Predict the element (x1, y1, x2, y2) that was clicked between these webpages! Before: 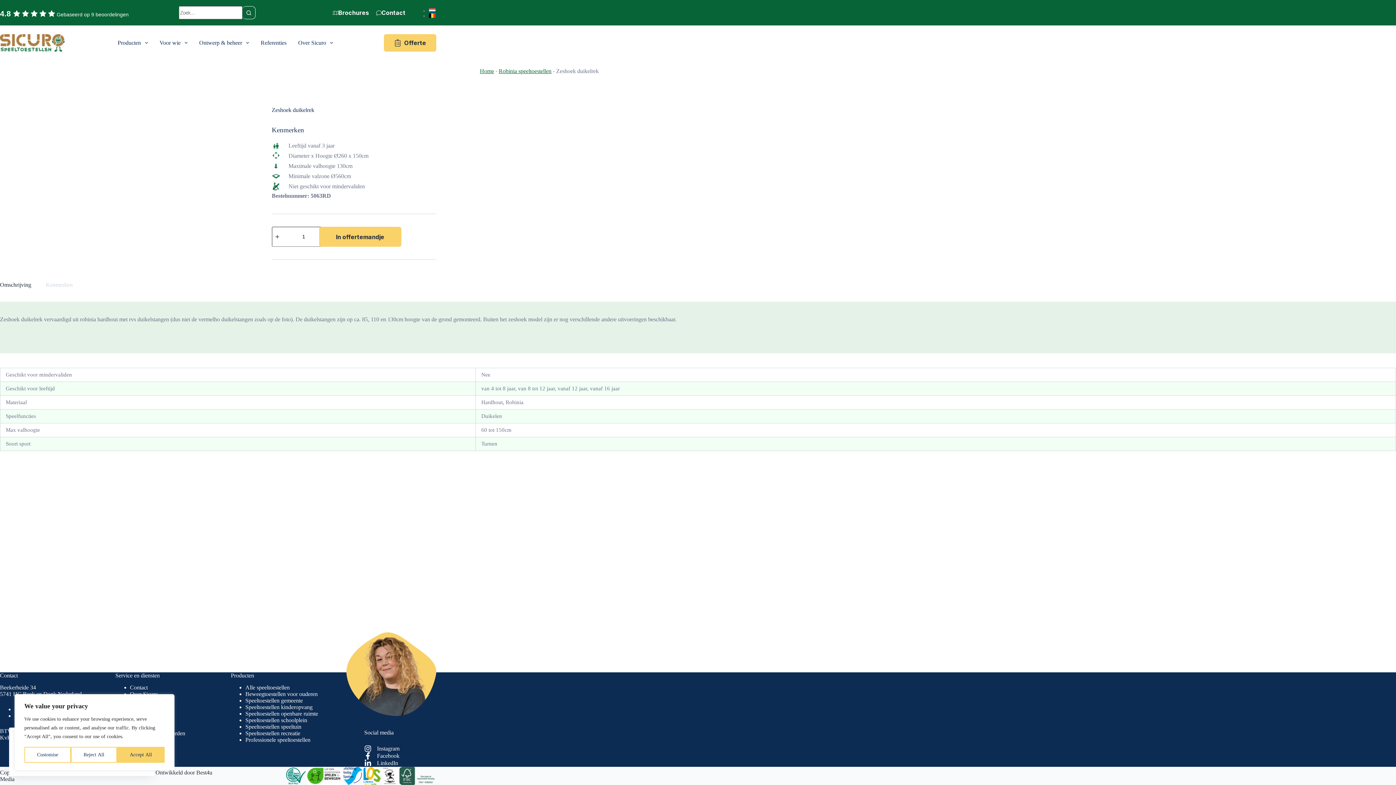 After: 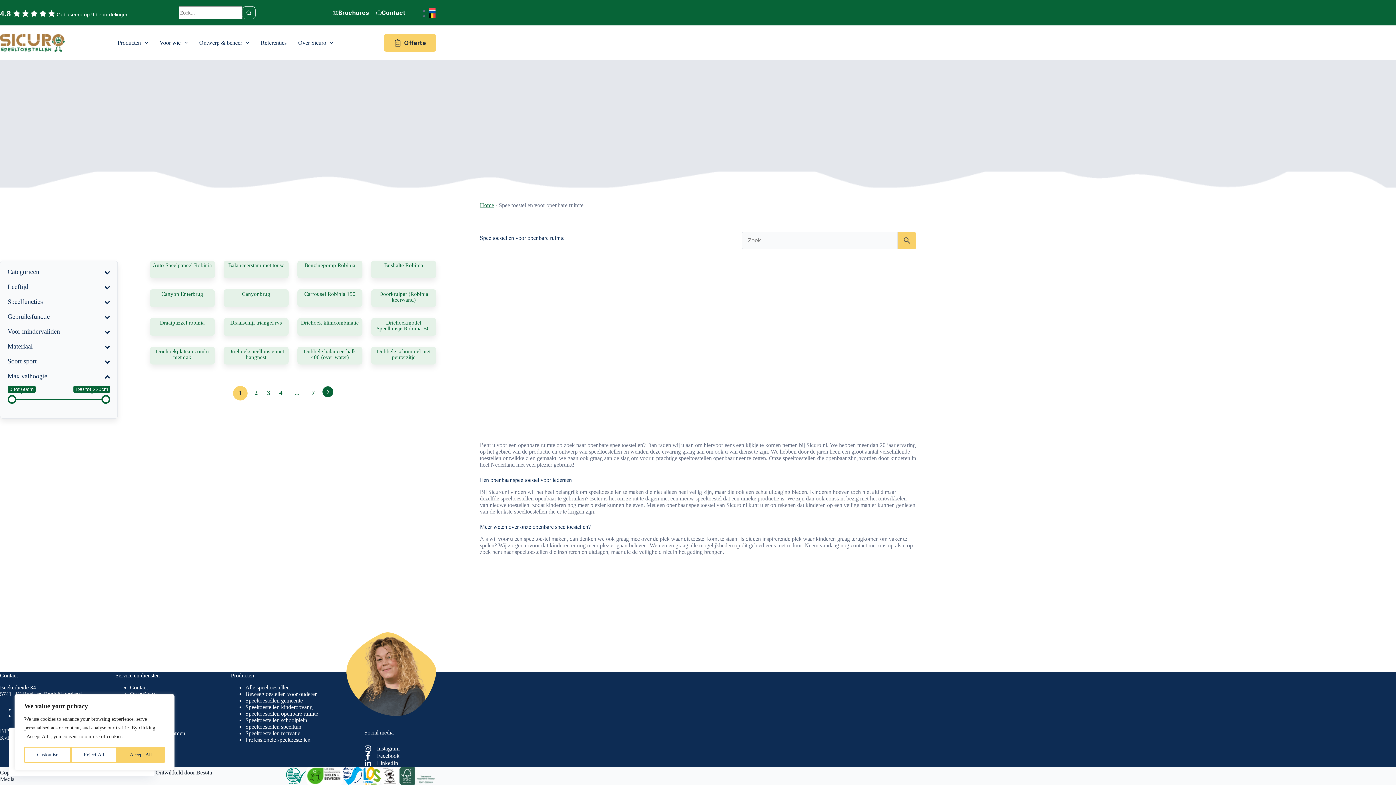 Action: bbox: (245, 710, 318, 717) label: Speeltoestellen openbare ruimte